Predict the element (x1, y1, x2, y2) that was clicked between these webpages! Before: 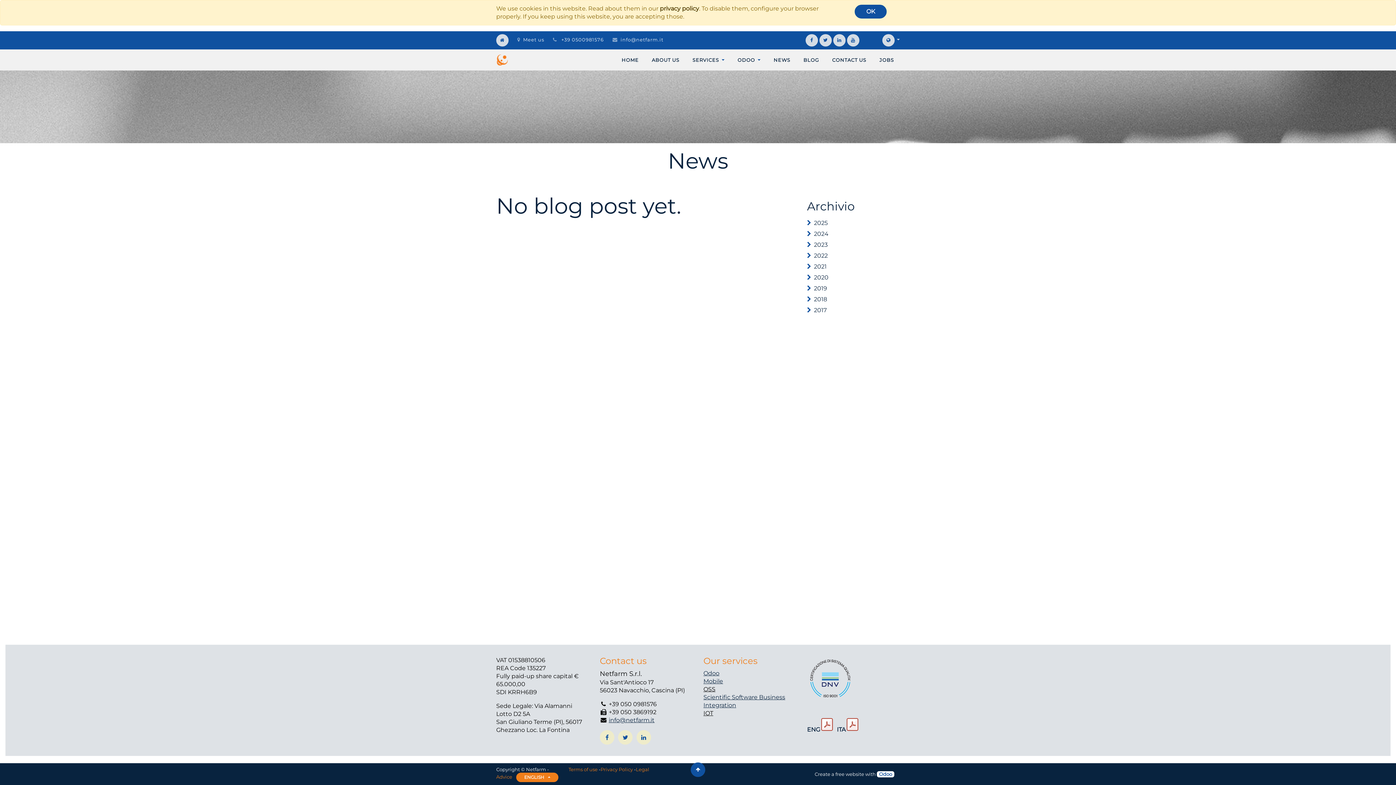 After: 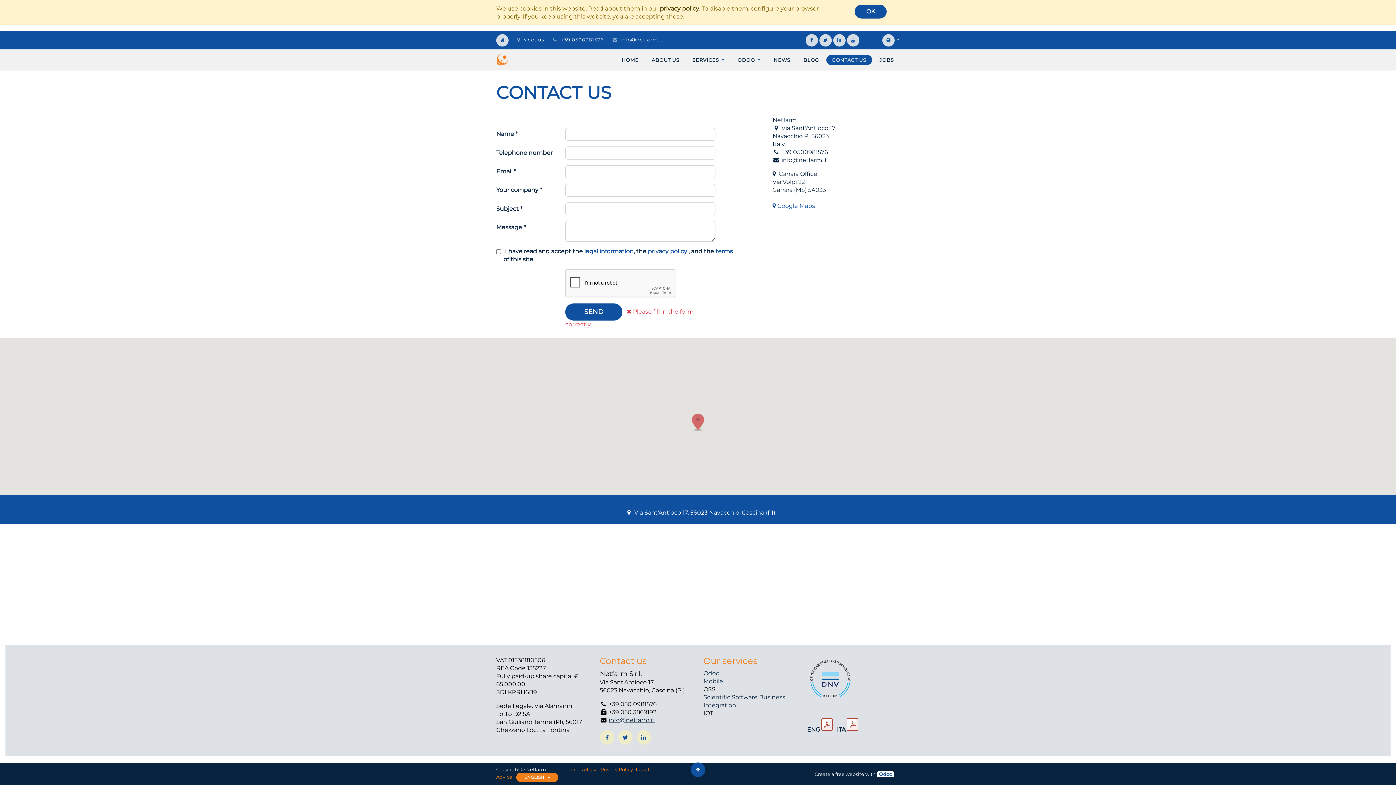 Action: bbox: (517, 36, 544, 42) label: Meet us